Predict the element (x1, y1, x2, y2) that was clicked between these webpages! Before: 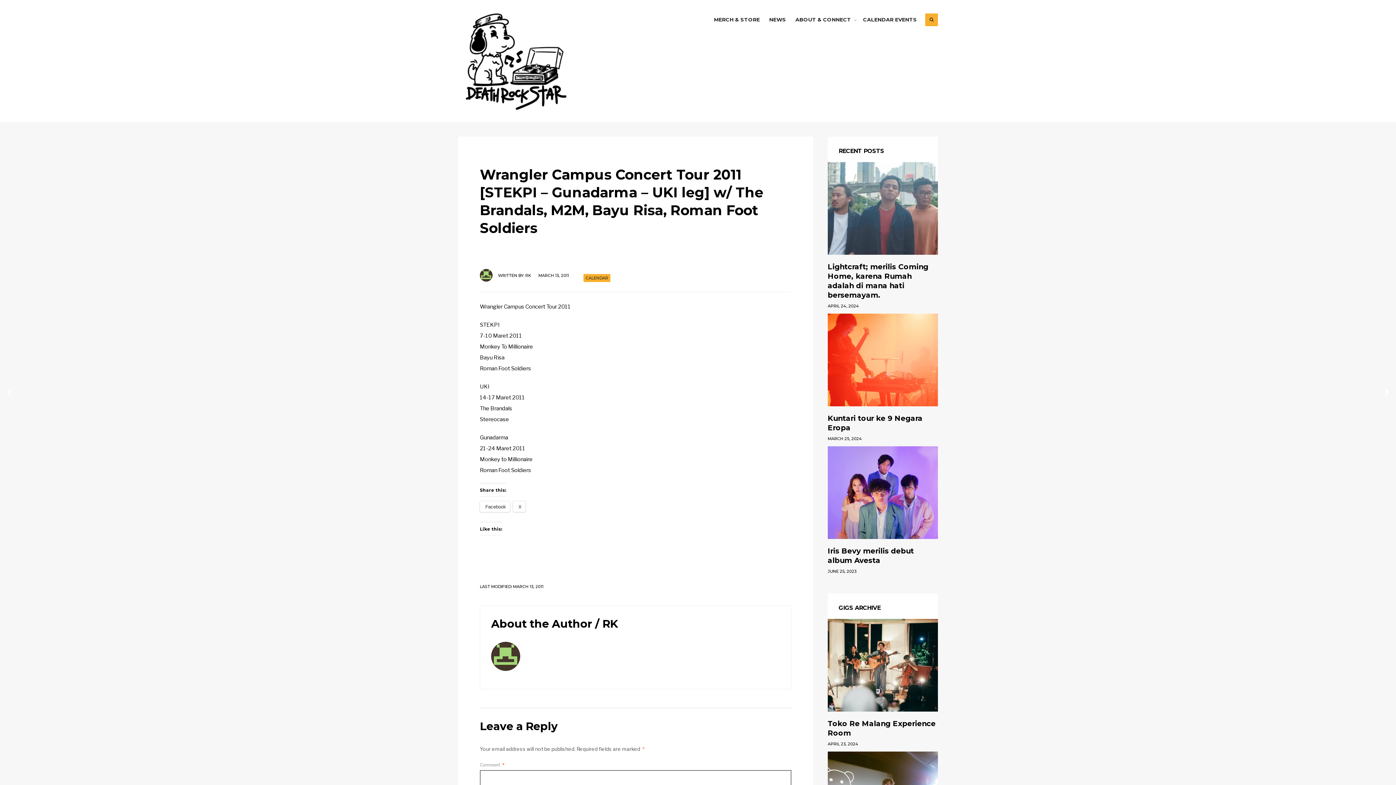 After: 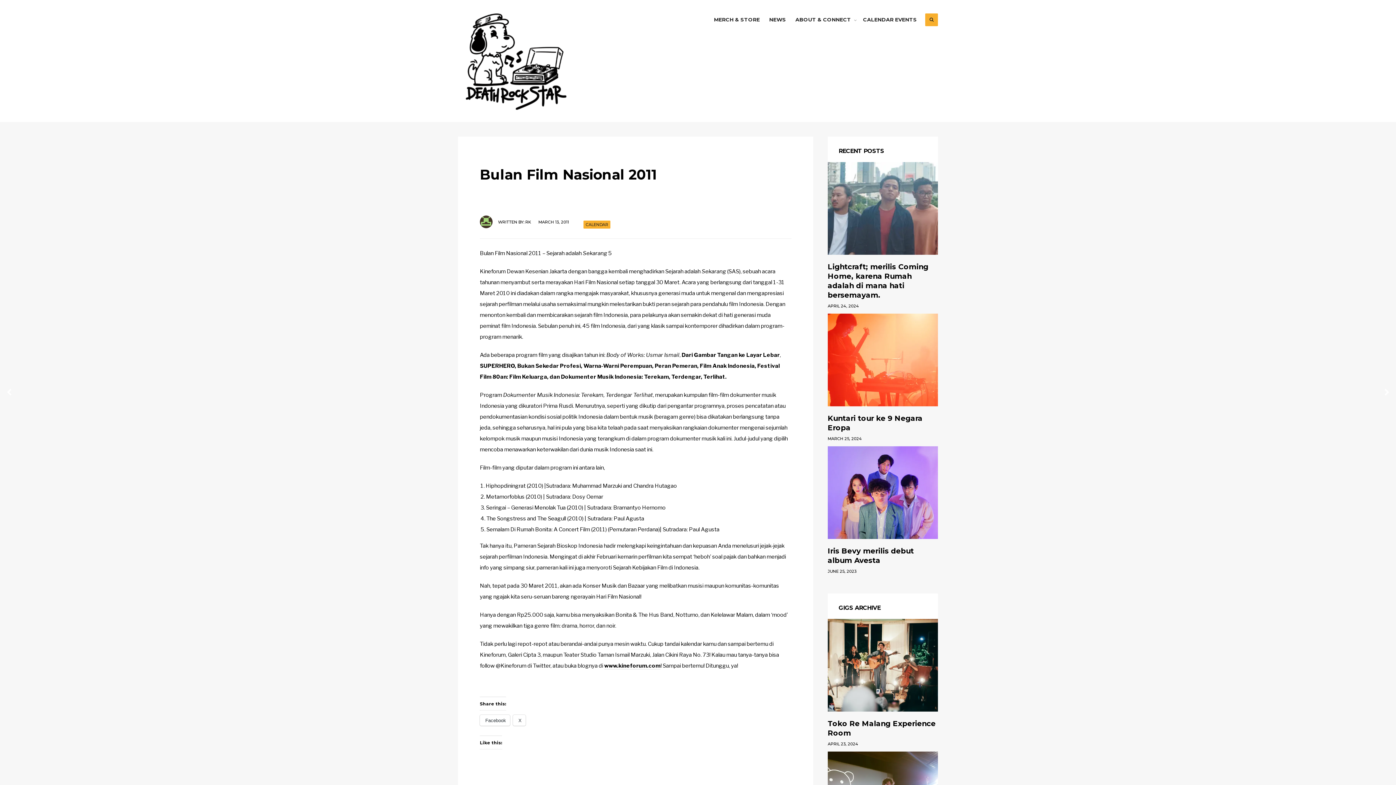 Action: bbox: (1378, 367, 1396, 418)